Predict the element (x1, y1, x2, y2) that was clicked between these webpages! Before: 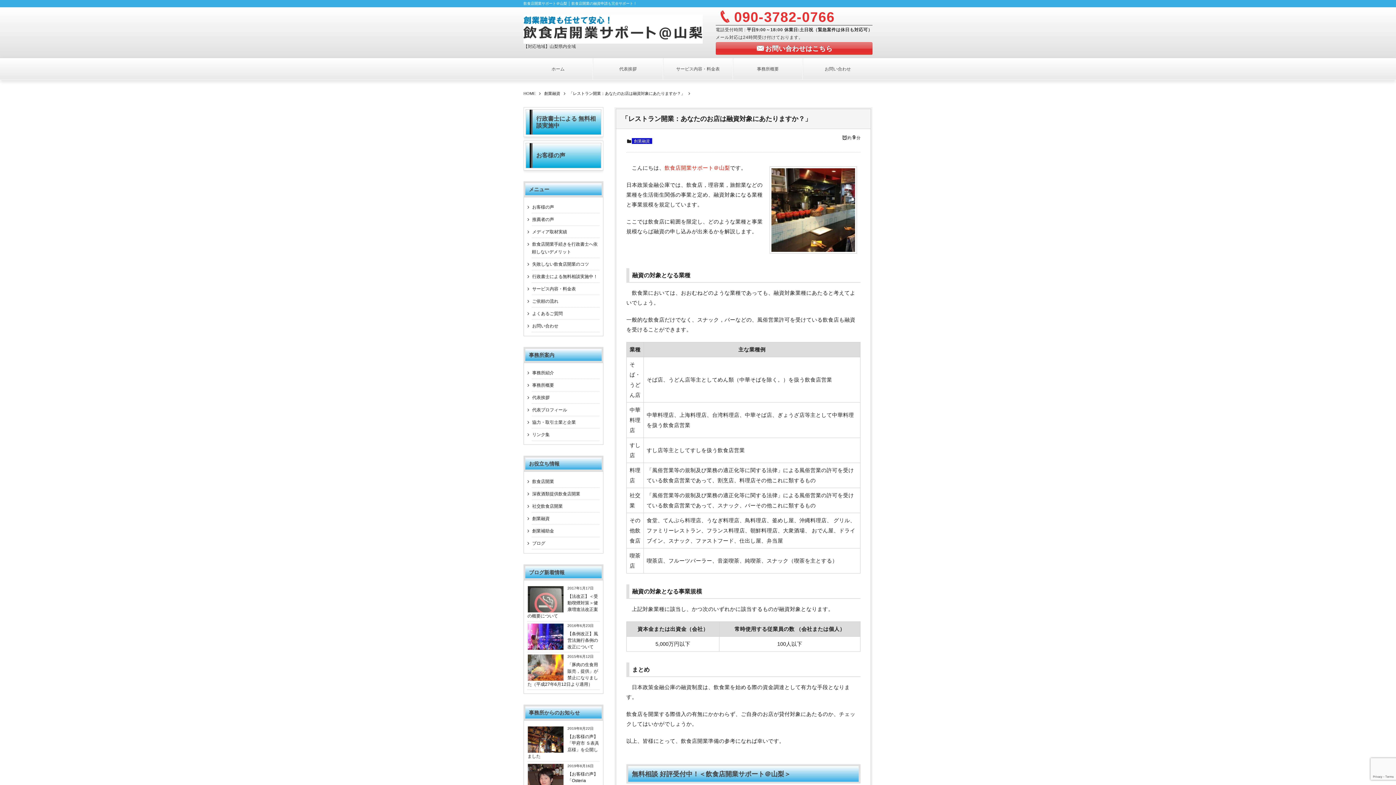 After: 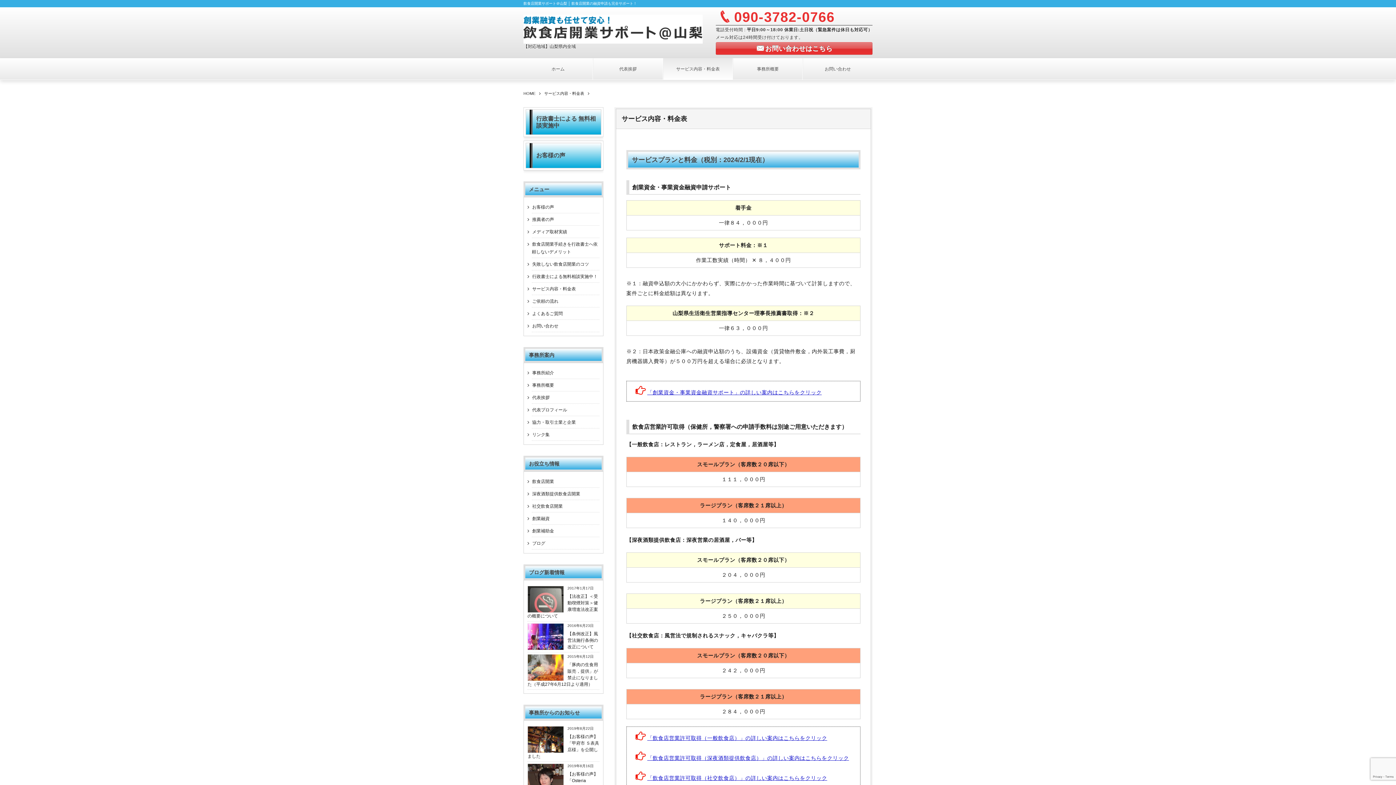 Action: label: サービス内容・料金表 bbox: (532, 282, 599, 295)